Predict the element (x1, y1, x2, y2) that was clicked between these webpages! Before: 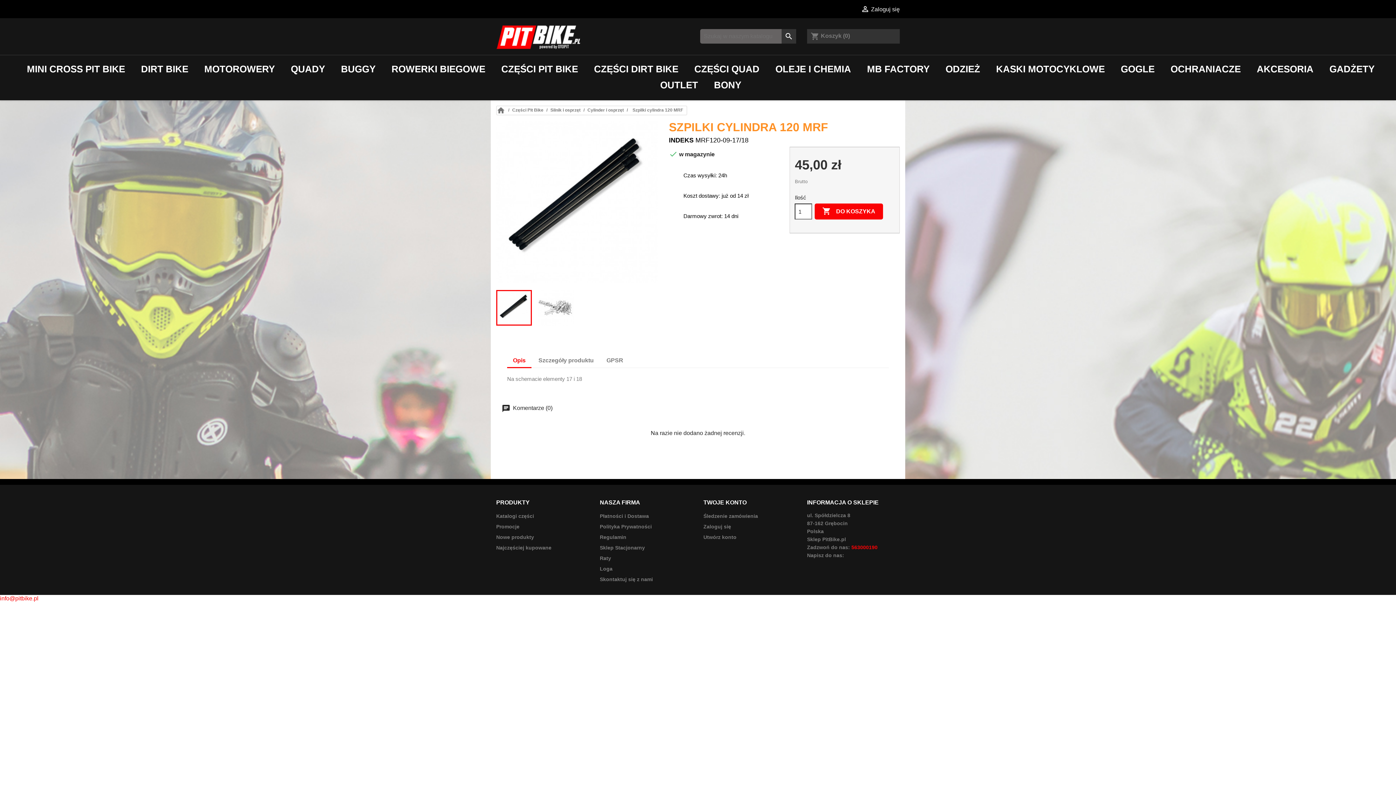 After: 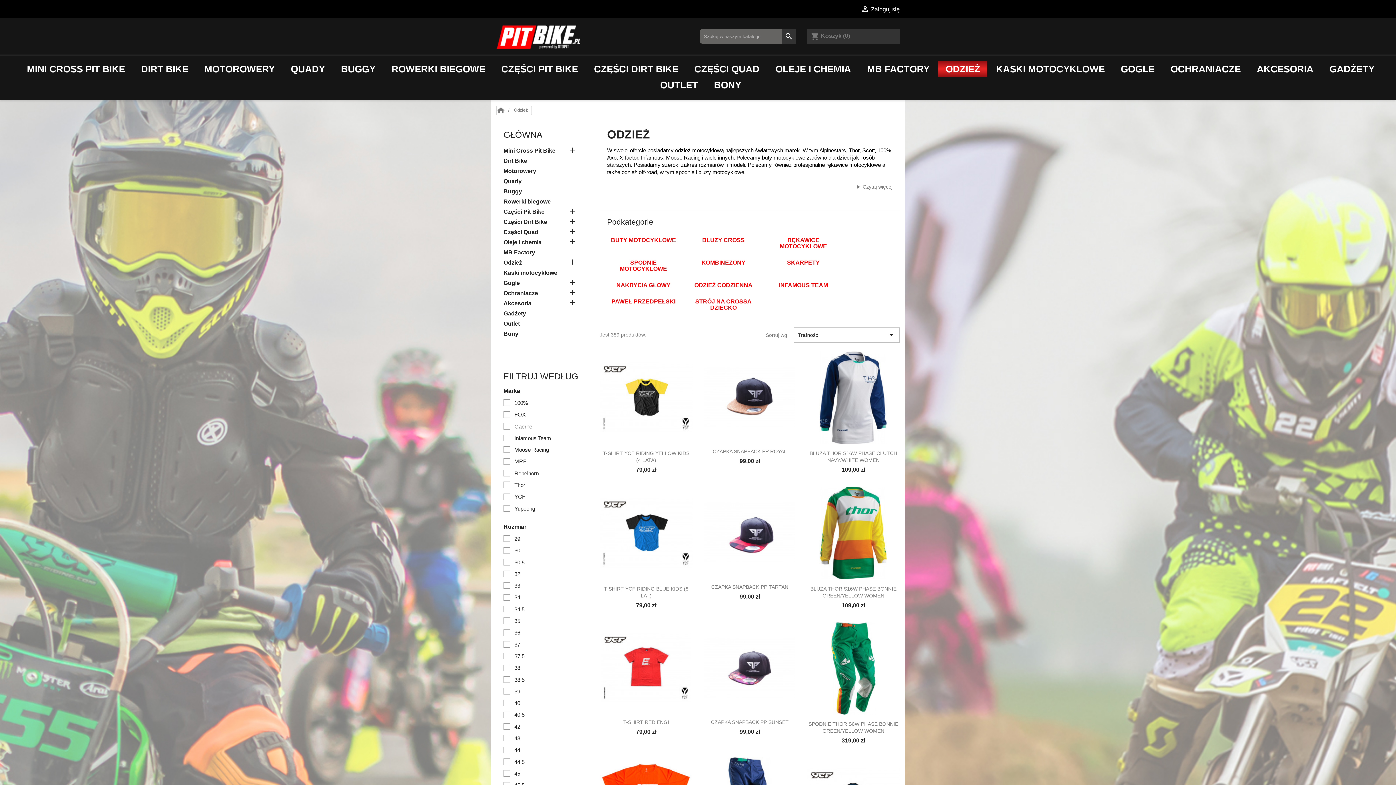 Action: label: ODZIEŻ bbox: (938, 61, 987, 77)